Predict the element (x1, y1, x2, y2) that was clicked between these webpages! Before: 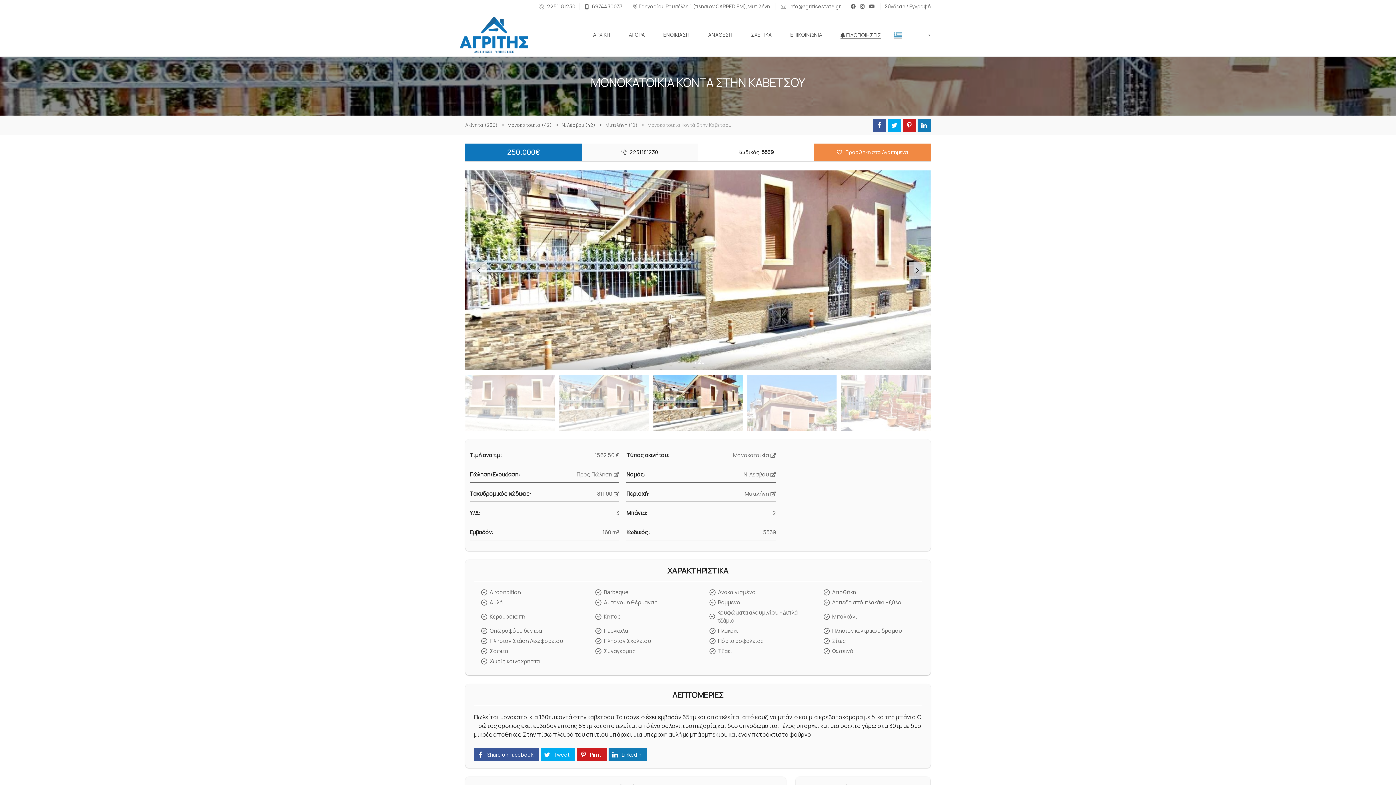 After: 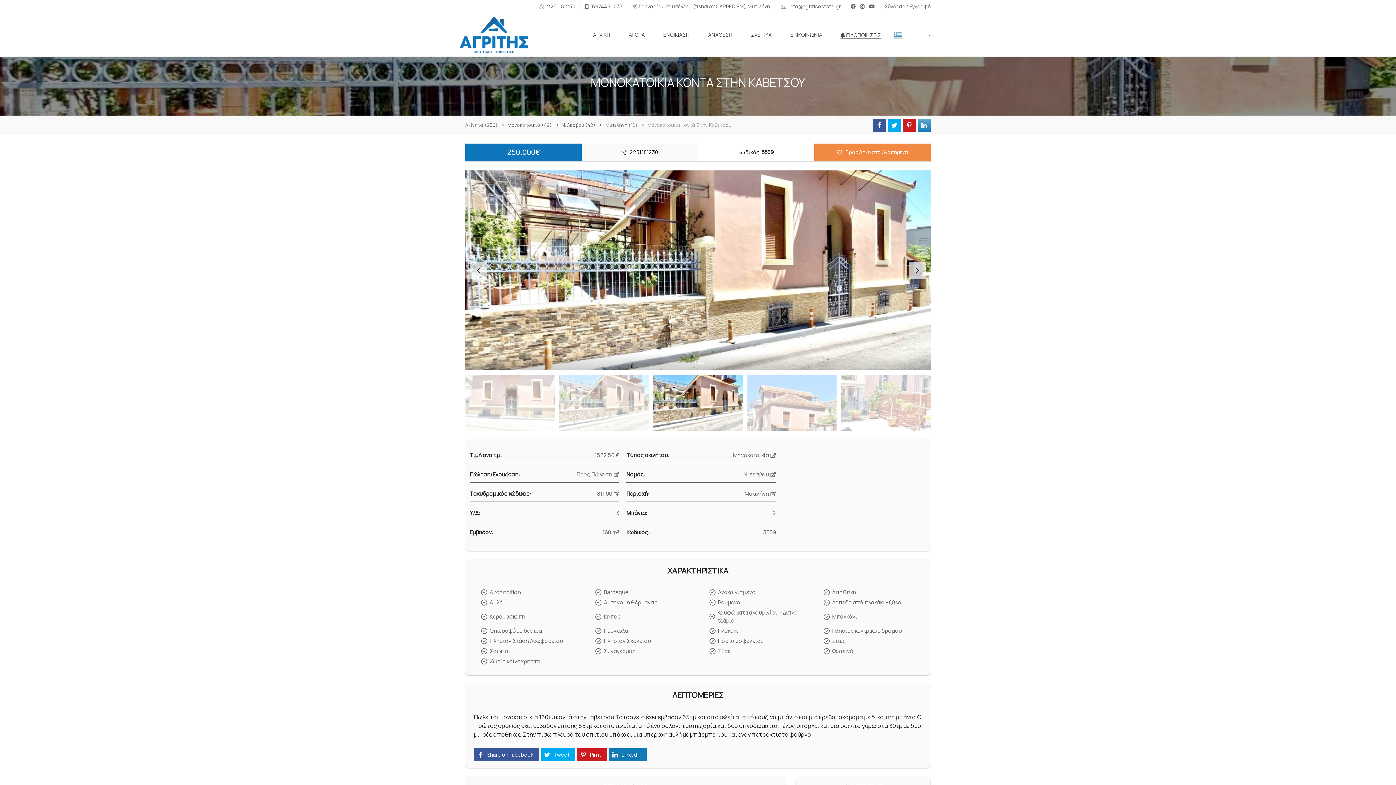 Action: bbox: (917, 118, 930, 132)